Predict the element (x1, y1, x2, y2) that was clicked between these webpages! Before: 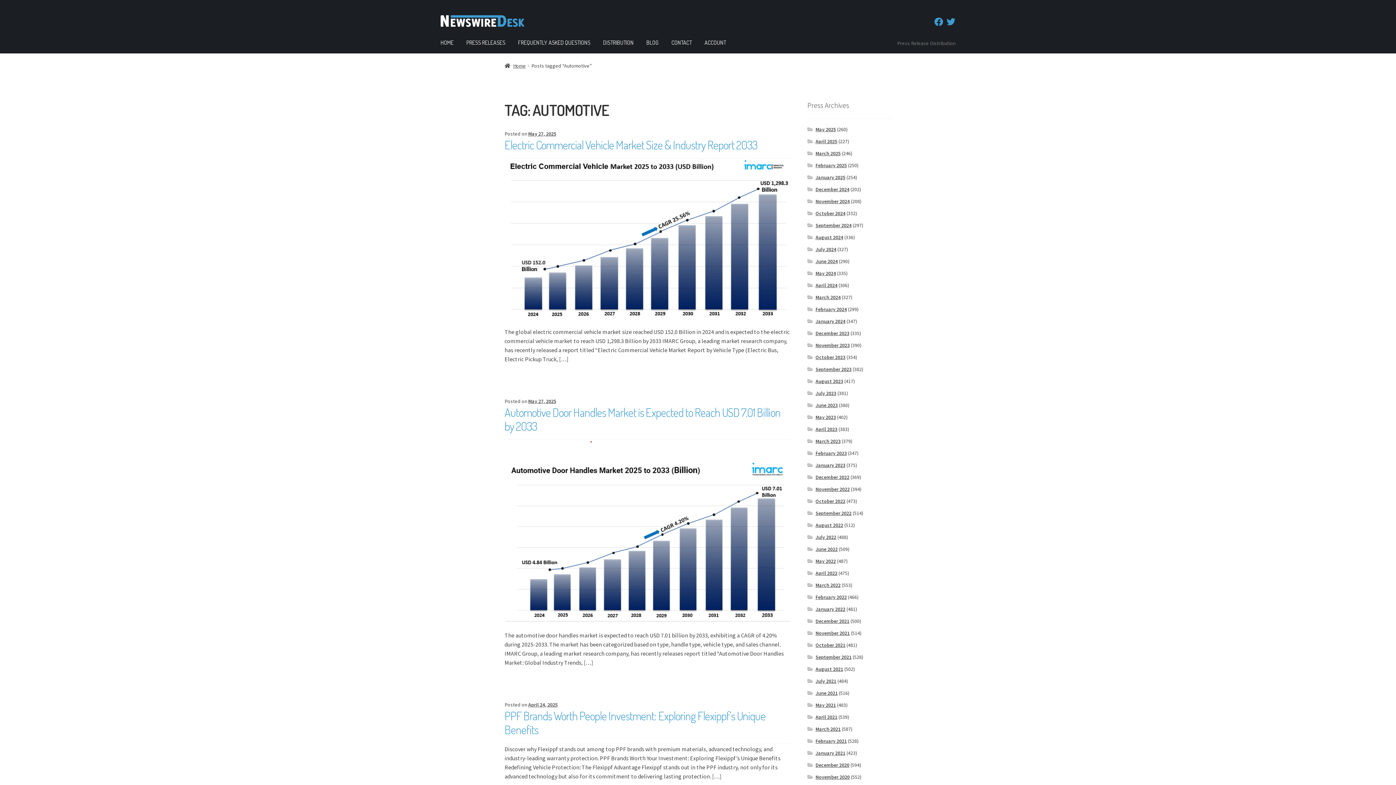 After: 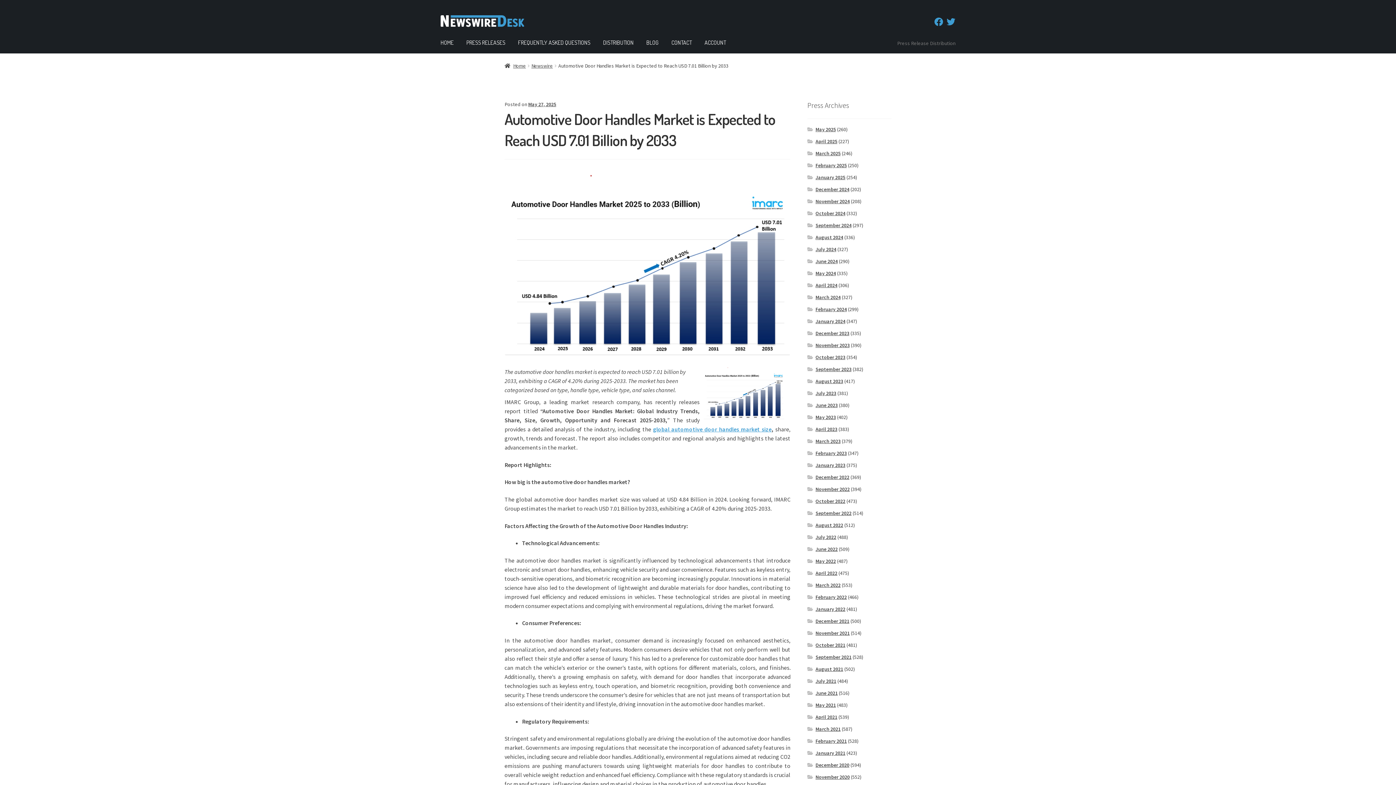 Action: label: May 27, 2025 bbox: (528, 398, 556, 404)